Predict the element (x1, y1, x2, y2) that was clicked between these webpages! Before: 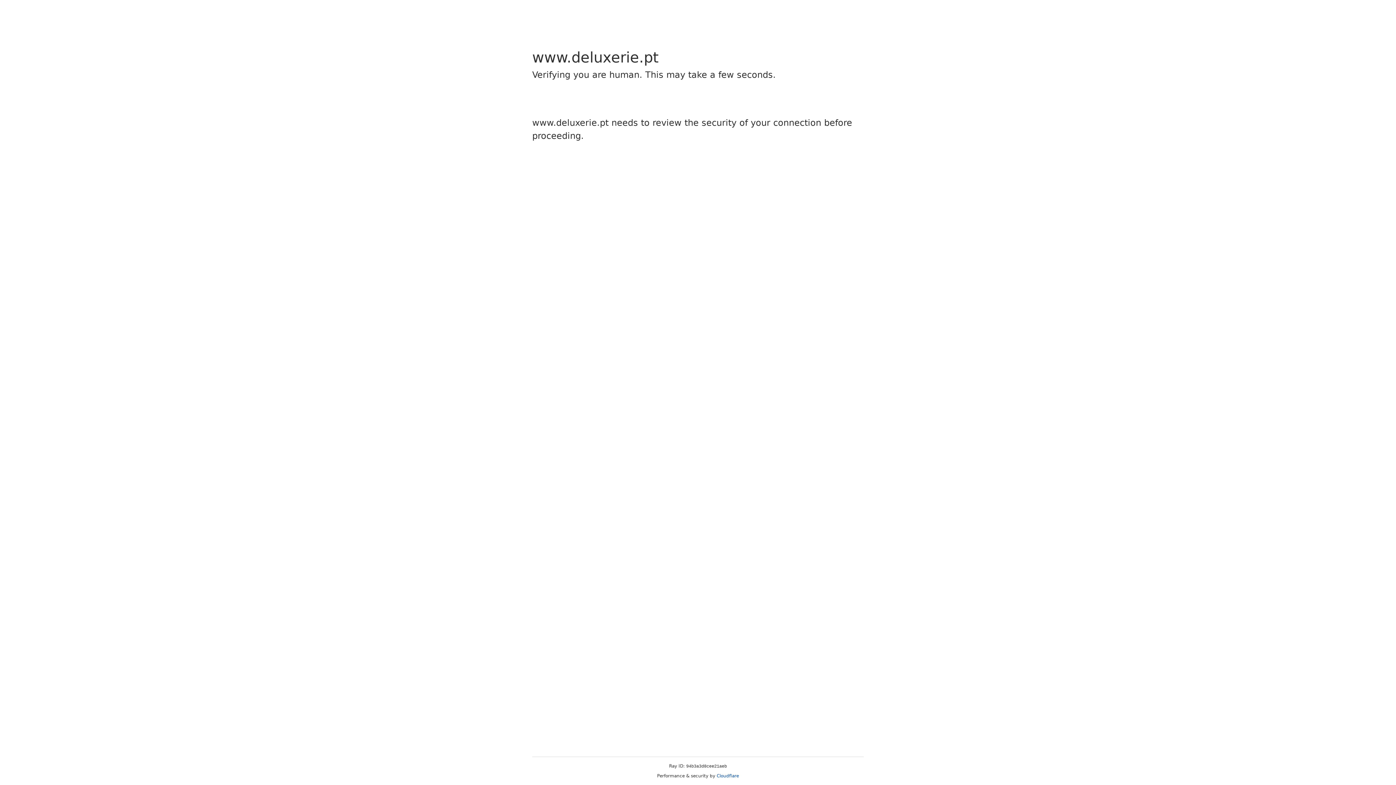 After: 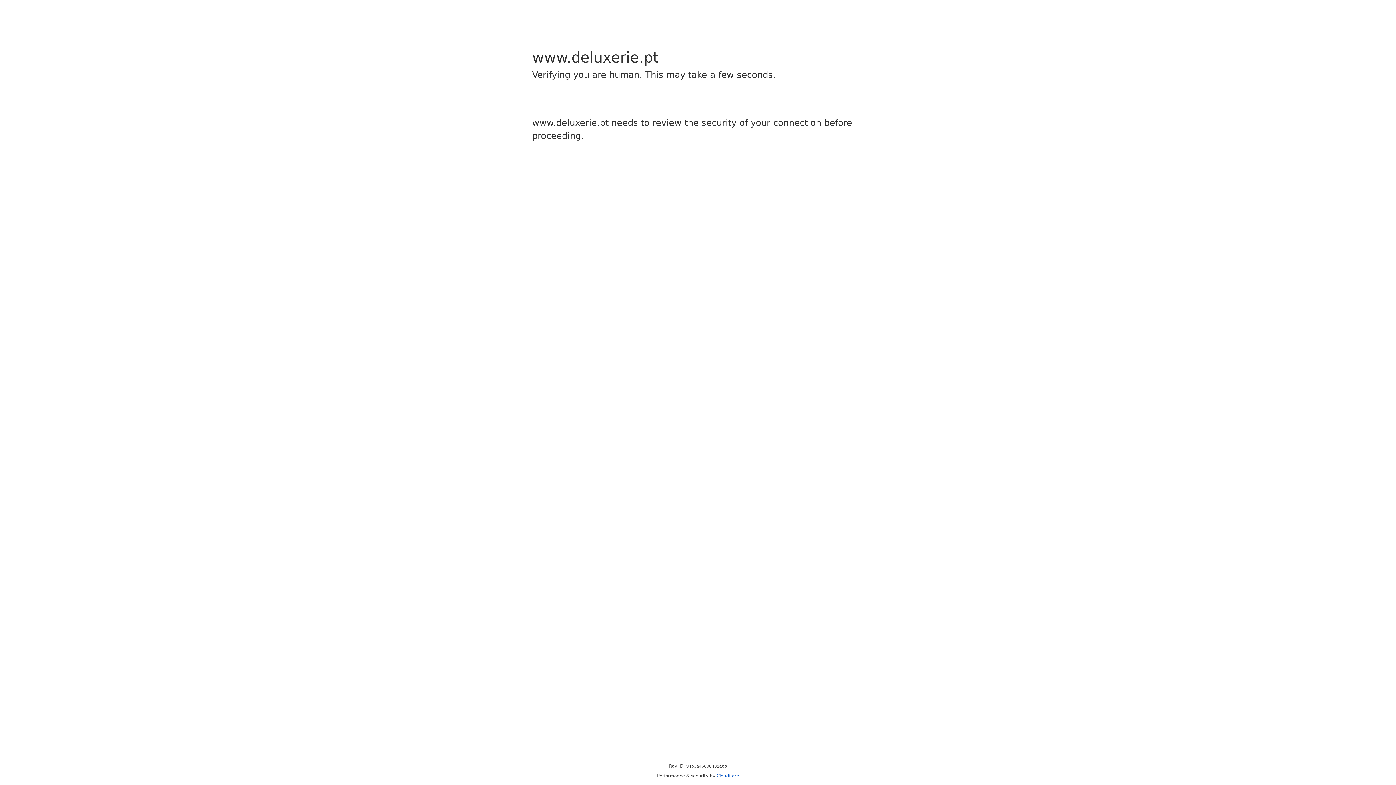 Action: label: Cloudflare bbox: (716, 773, 739, 778)